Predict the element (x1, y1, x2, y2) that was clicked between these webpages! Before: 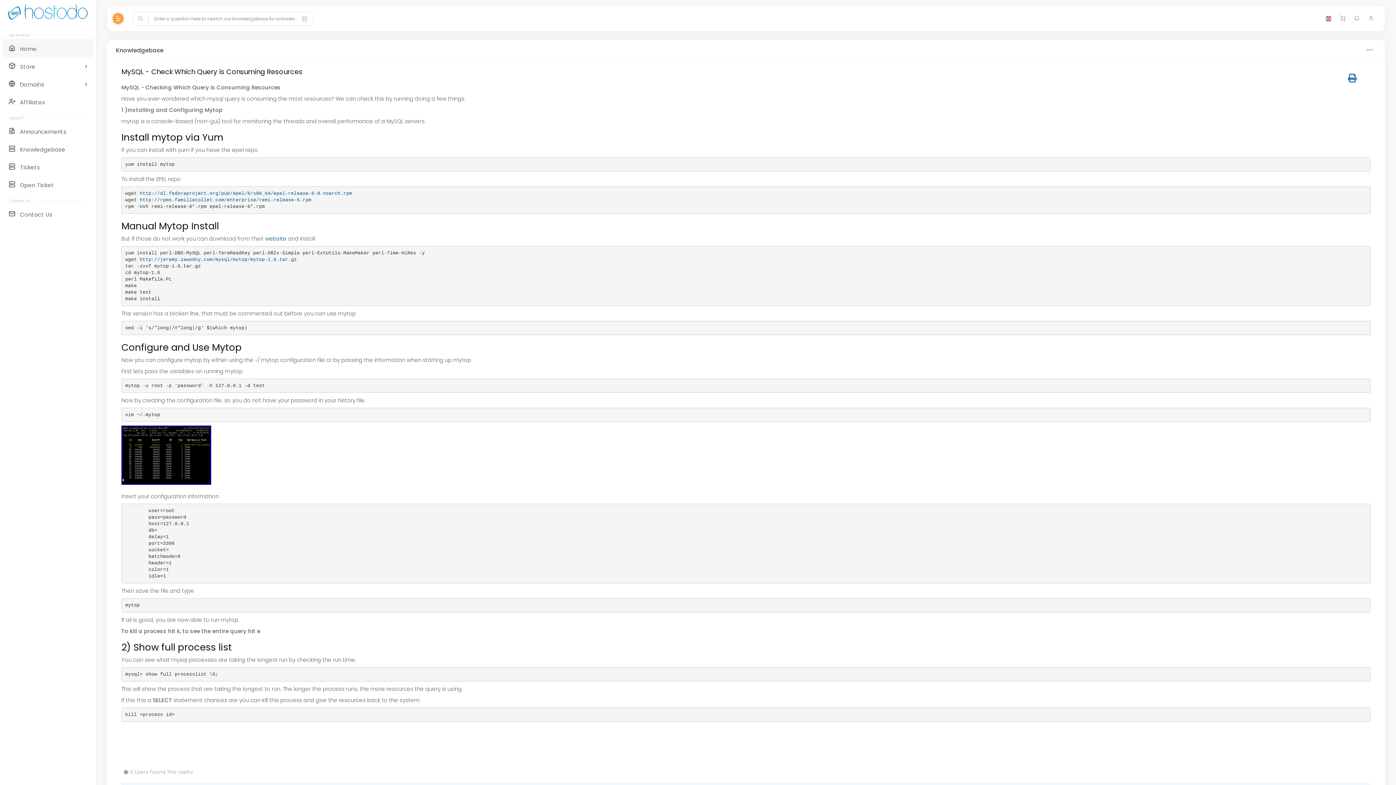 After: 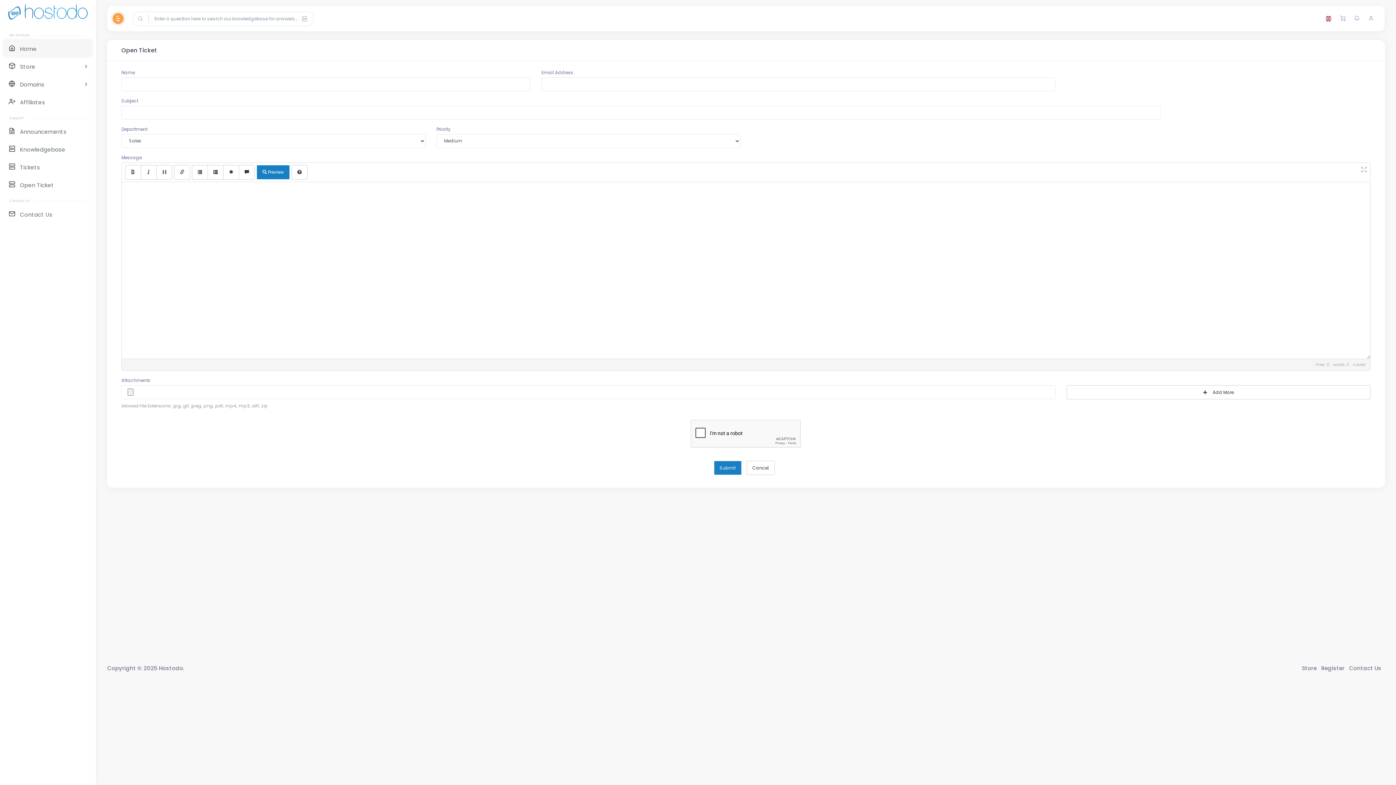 Action: label: Contact Us bbox: (3, 205, 92, 222)